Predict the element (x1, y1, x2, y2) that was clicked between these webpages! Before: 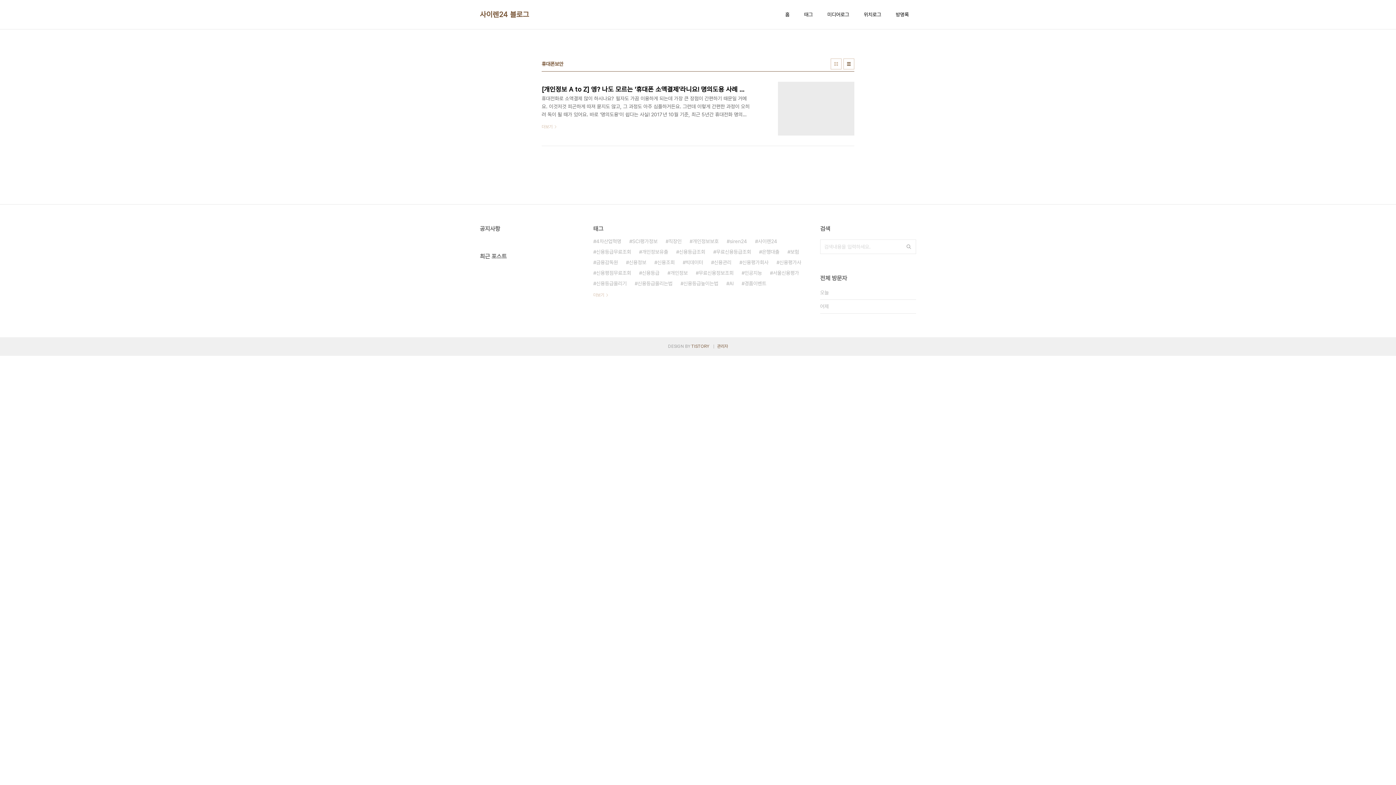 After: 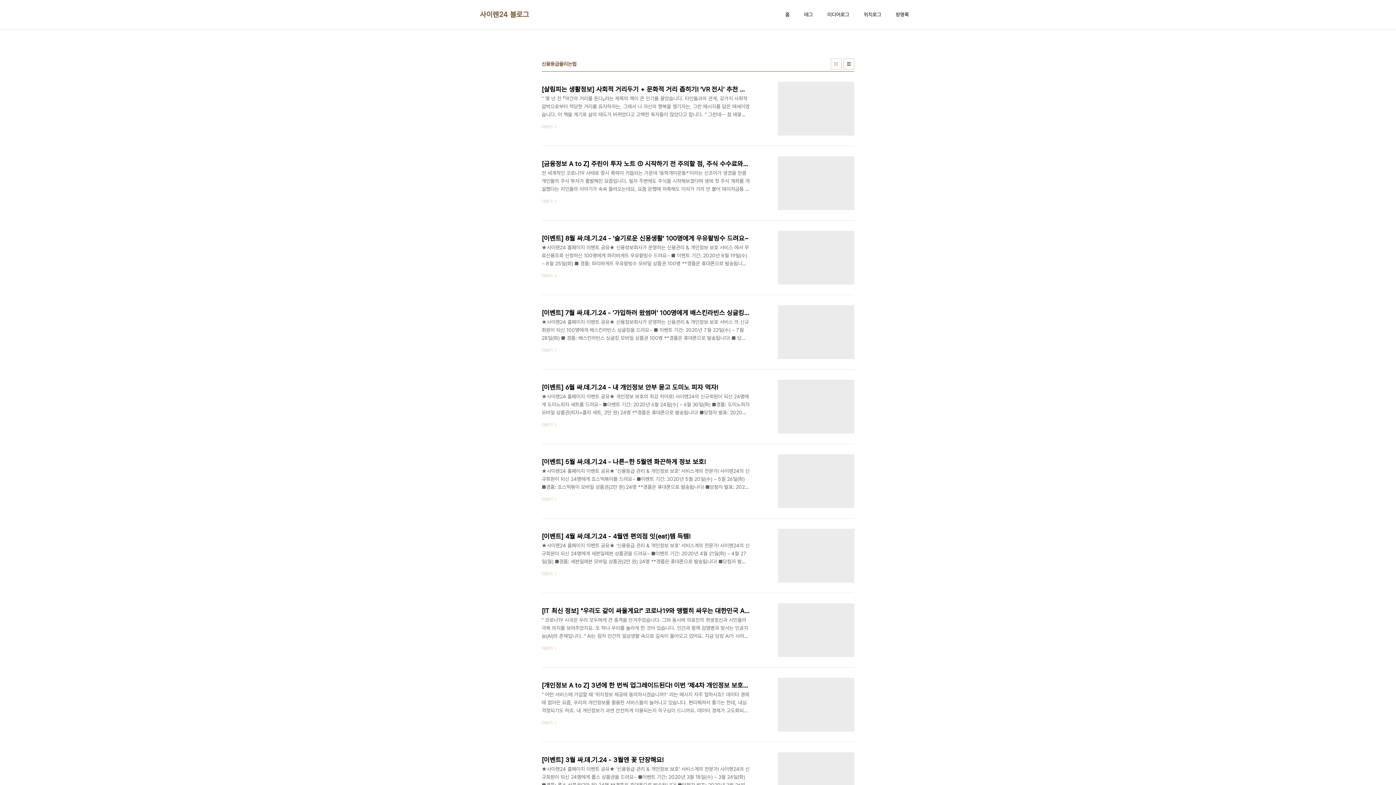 Action: label: 신용등급올리는법 bbox: (634, 278, 672, 289)